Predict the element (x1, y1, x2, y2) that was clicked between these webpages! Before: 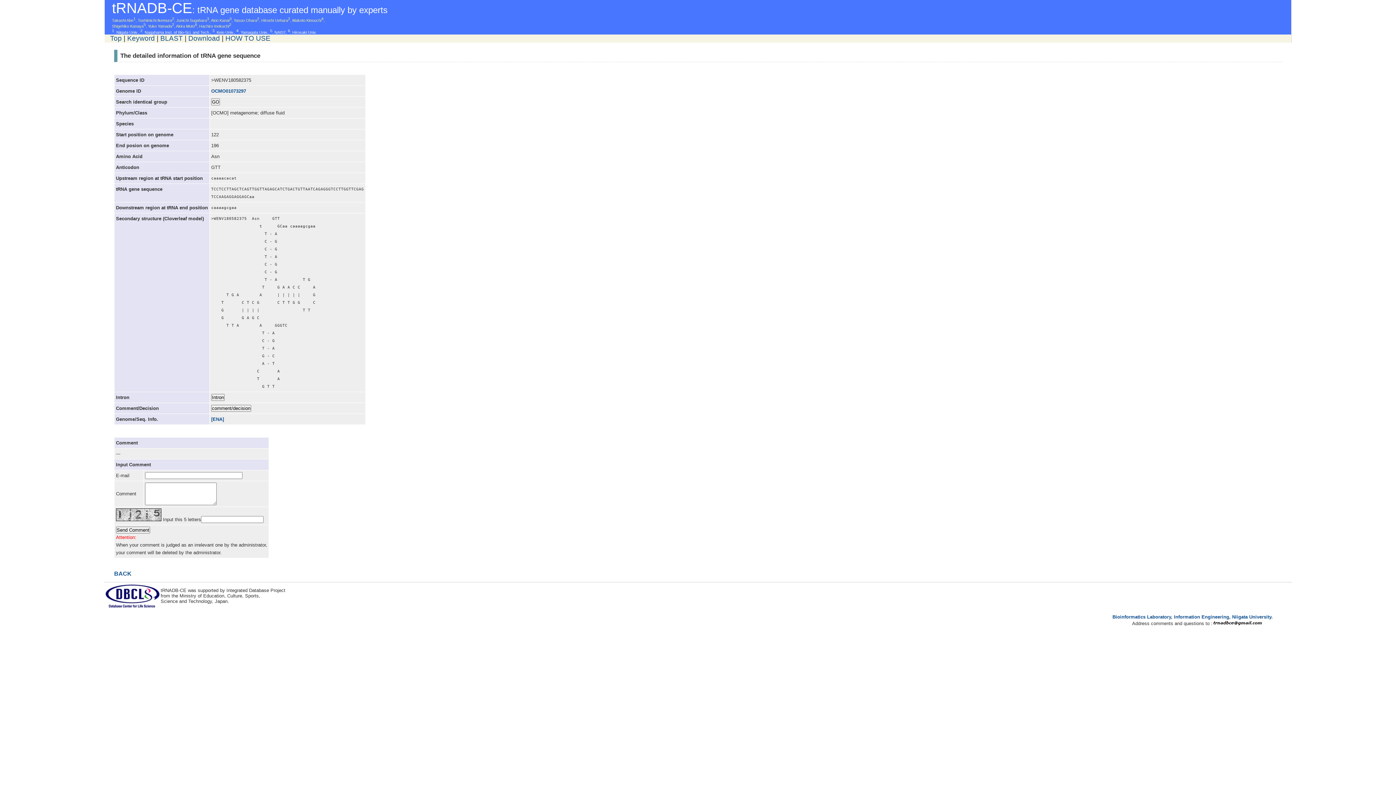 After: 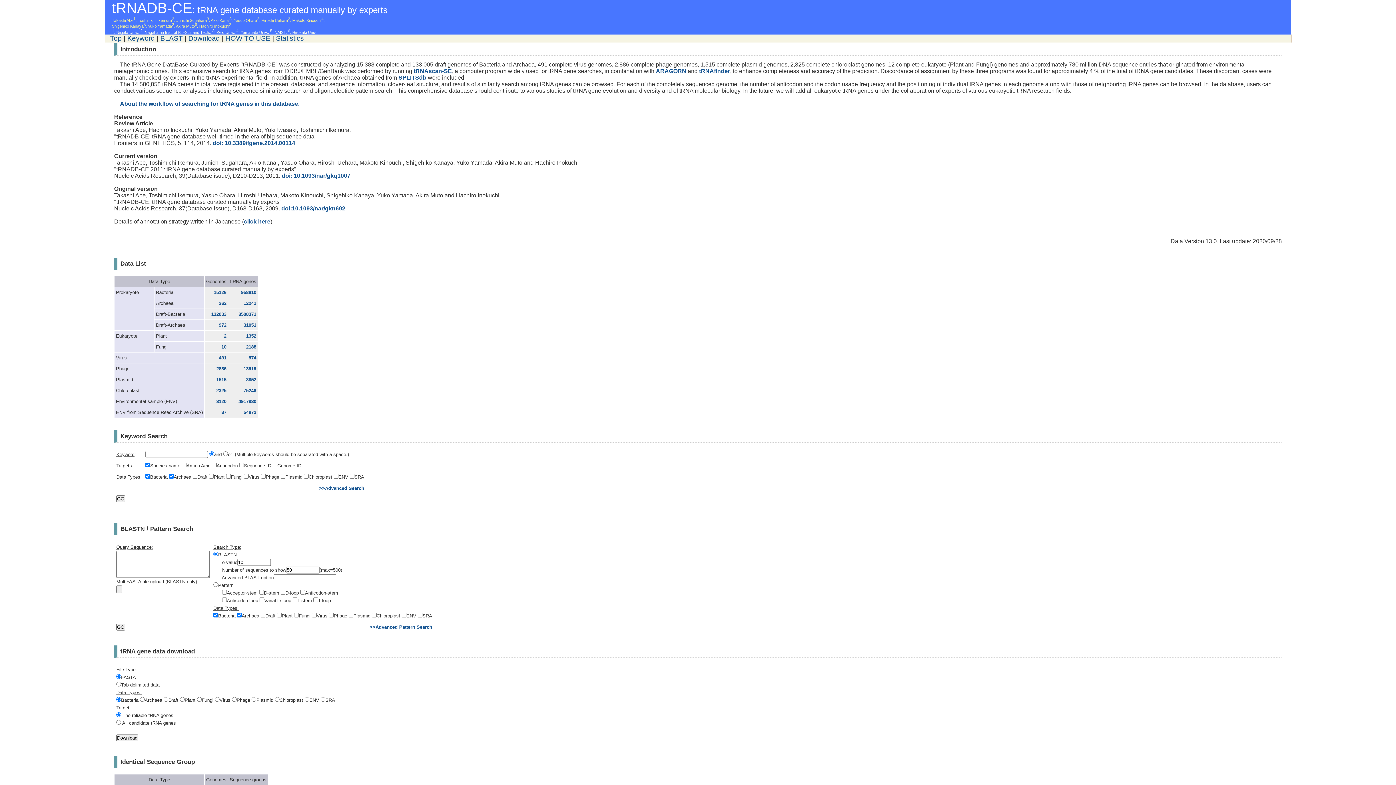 Action: label: tRNADB-CE: tRNA gene database curated manually by experts bbox: (104, 8, 387, 14)